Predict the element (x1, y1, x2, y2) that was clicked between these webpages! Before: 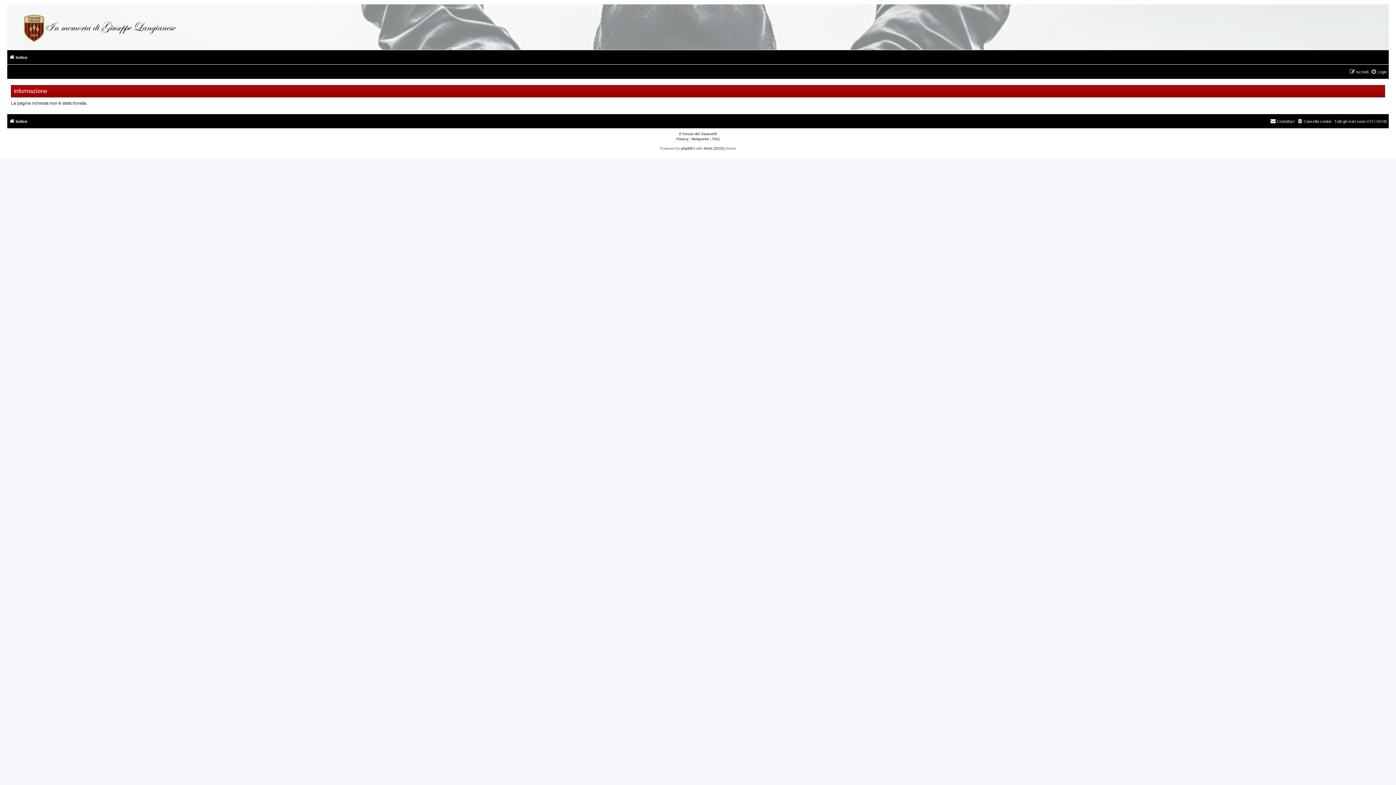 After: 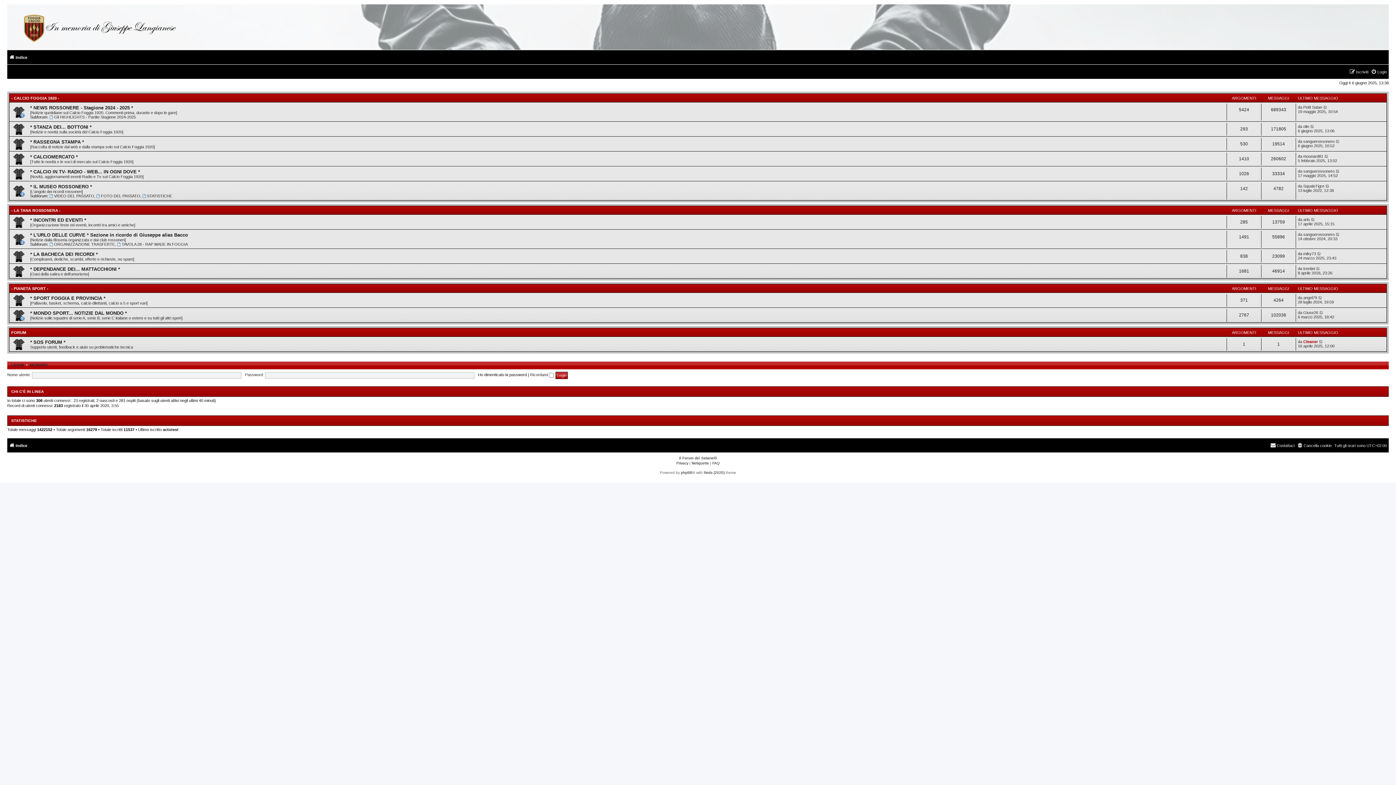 Action: bbox: (12, 9, 185, 44)